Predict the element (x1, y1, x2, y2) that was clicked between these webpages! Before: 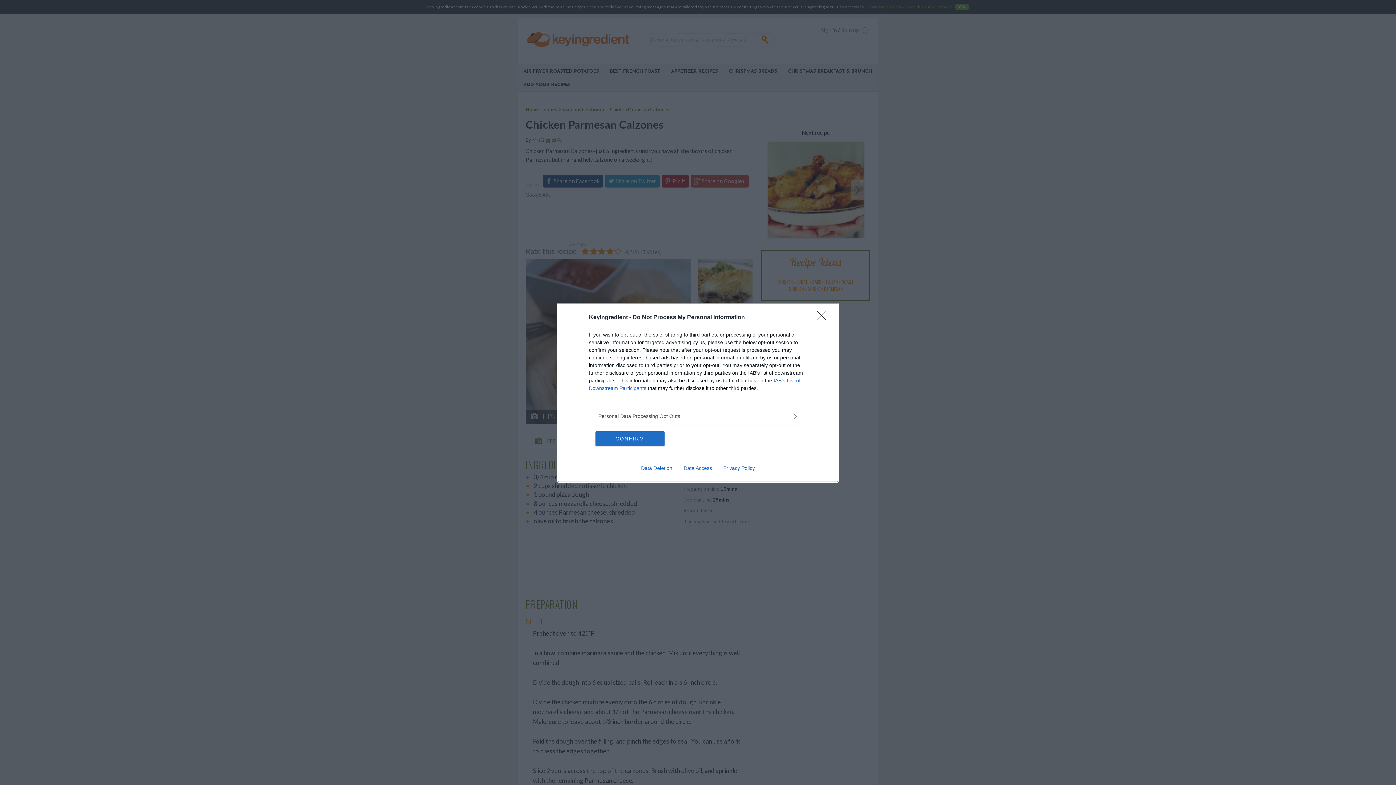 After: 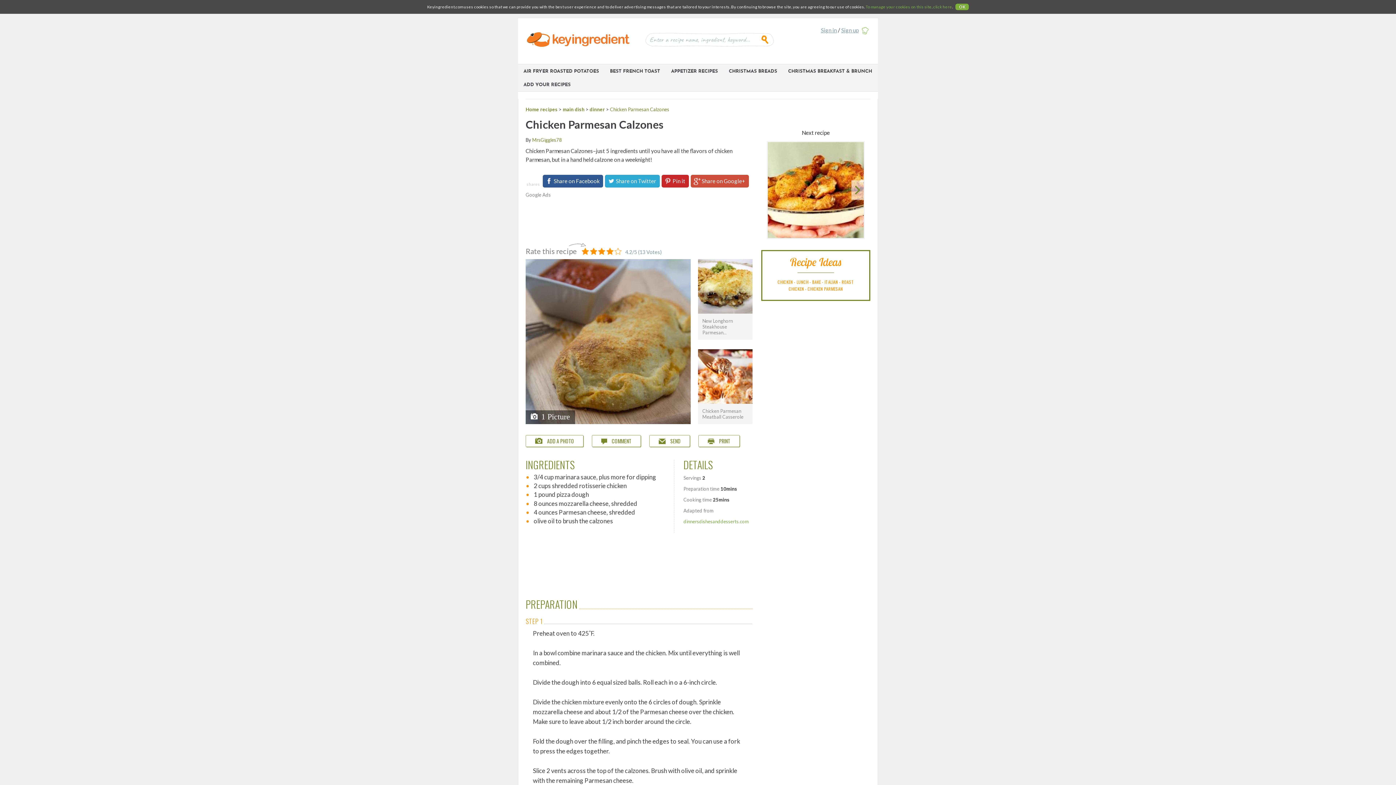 Action: bbox: (817, 310, 830, 324) label: Close